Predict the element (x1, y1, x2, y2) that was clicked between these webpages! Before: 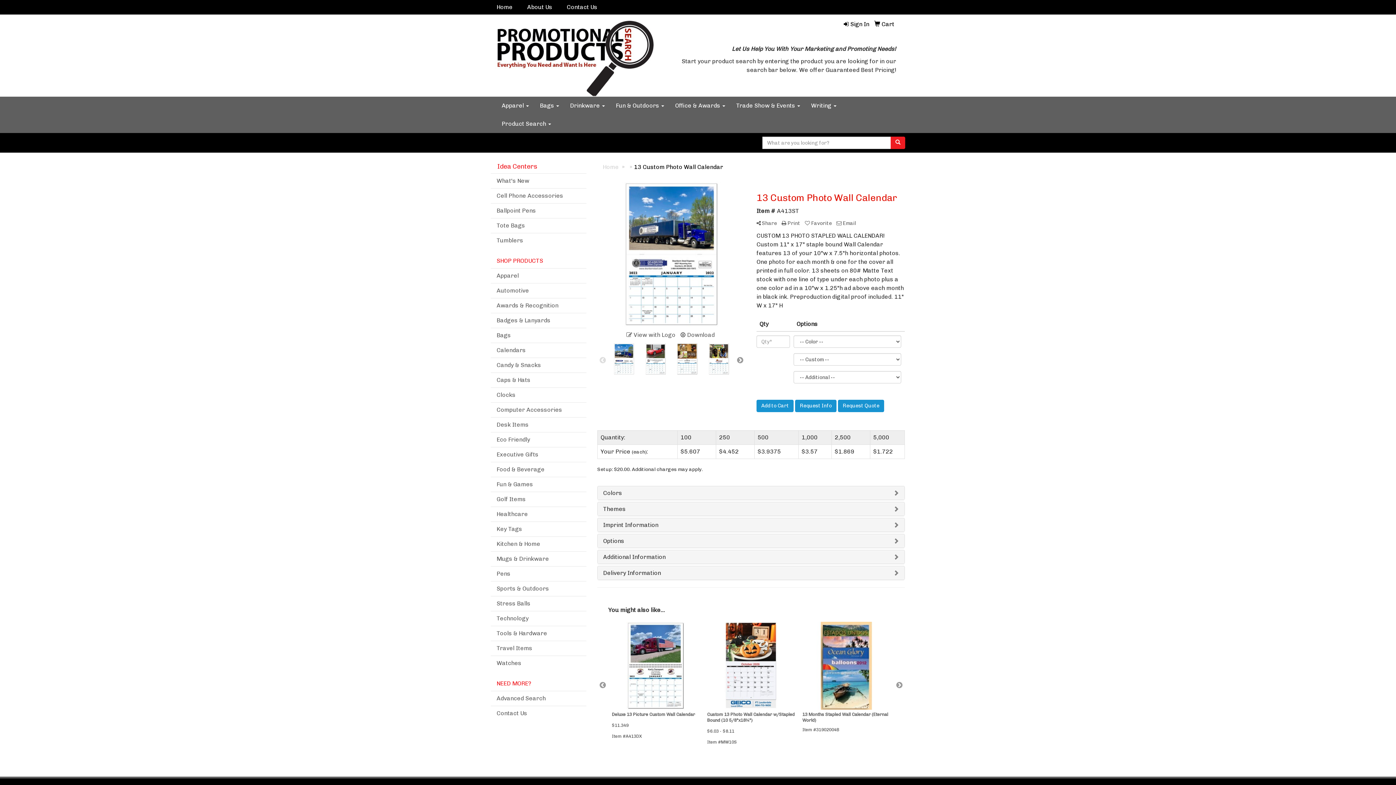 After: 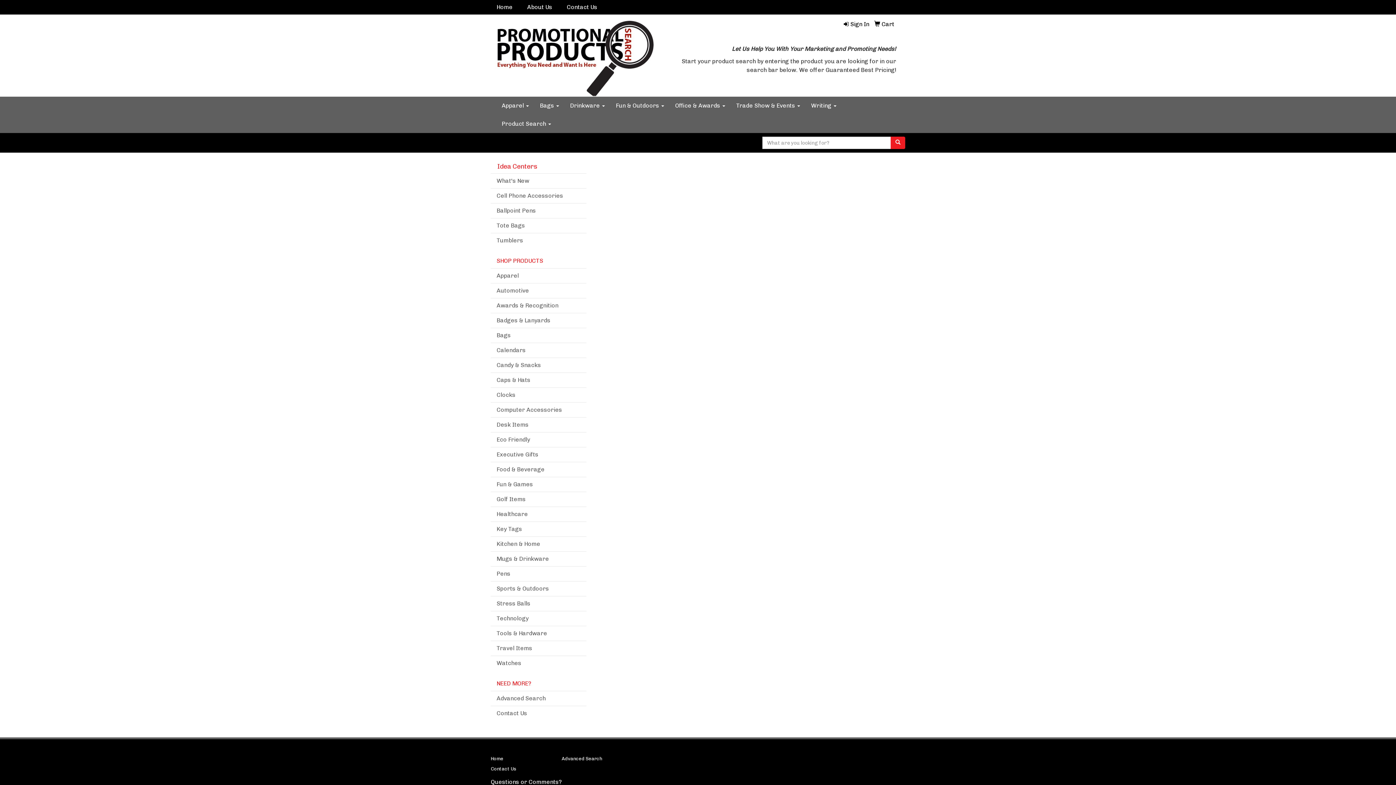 Action: label:  Sign In bbox: (844, 20, 869, 27)